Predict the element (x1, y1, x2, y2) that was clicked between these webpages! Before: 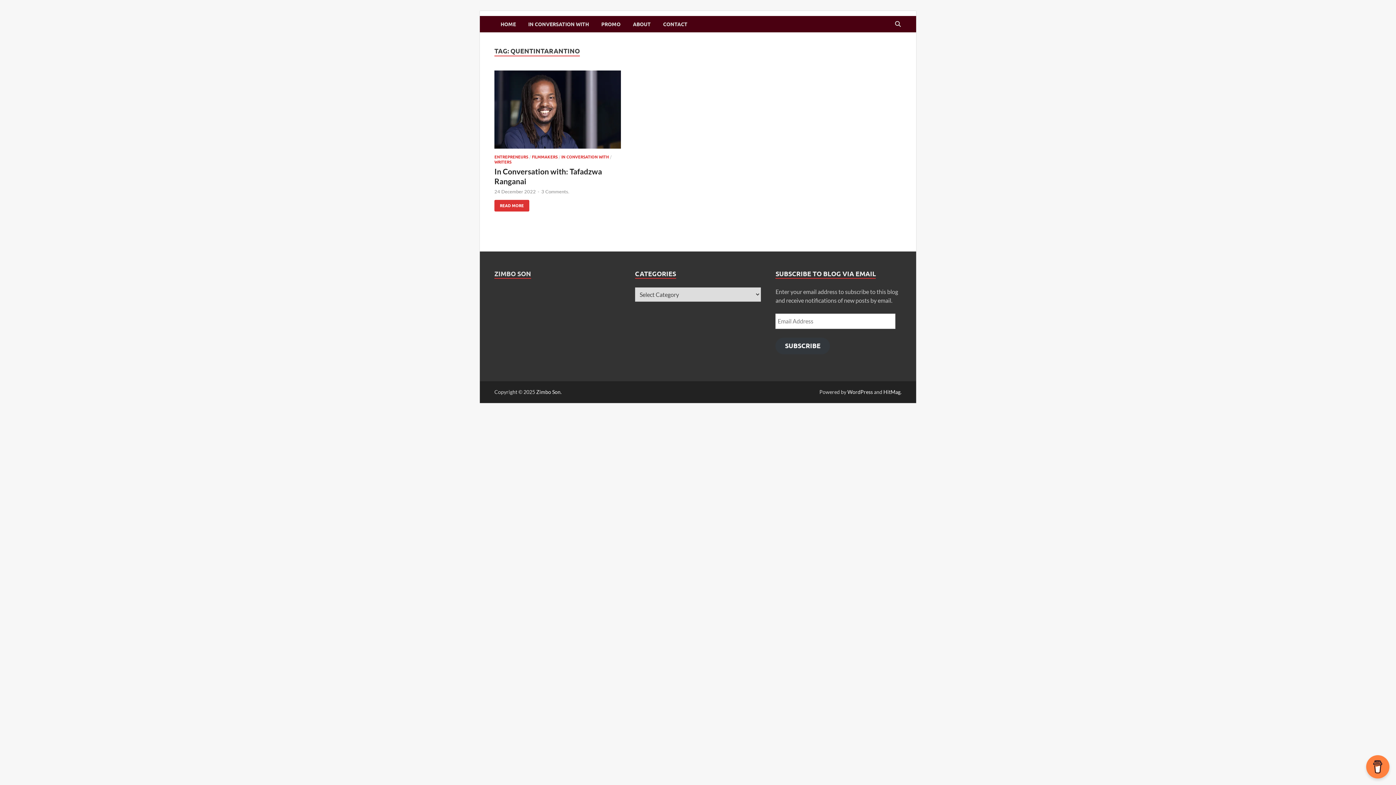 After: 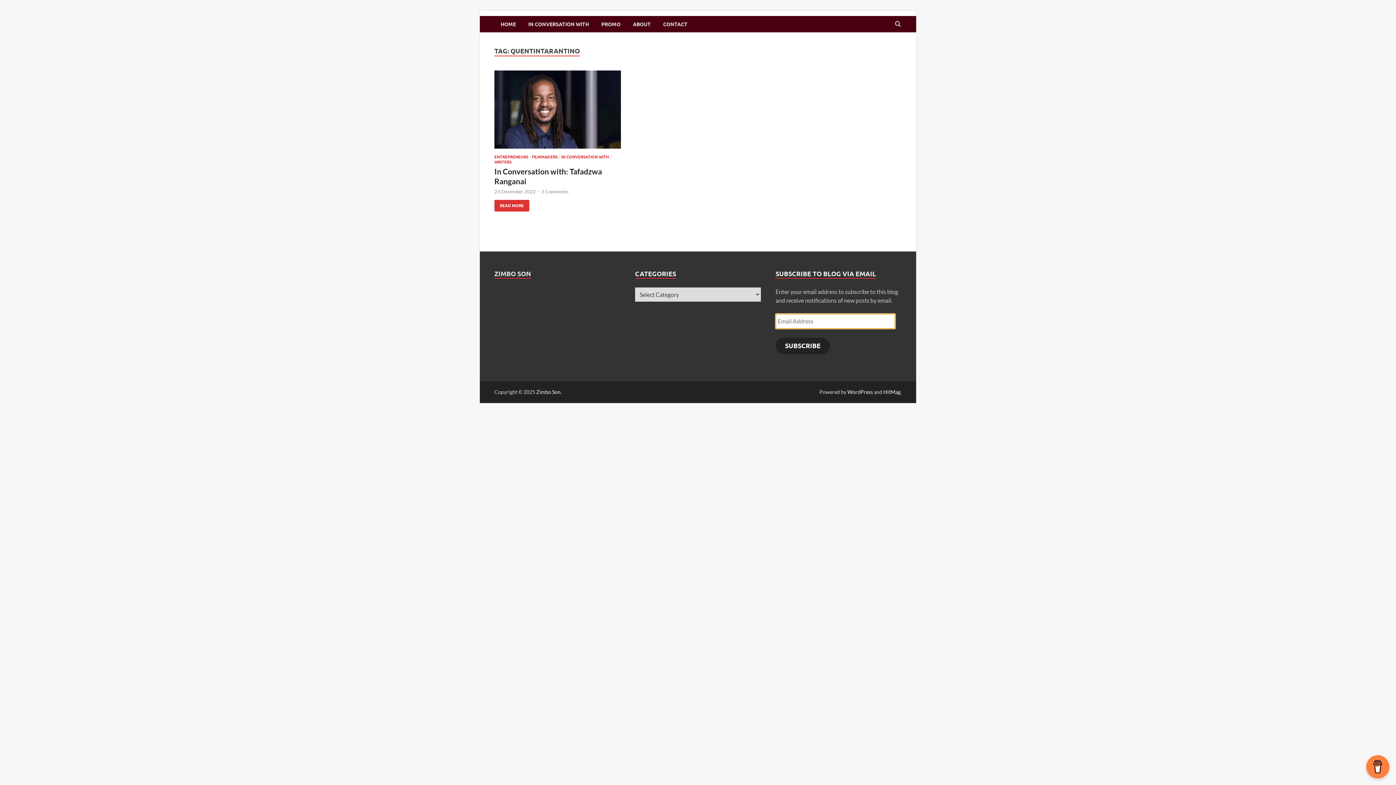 Action: label: SUBSCRIBE bbox: (775, 337, 830, 354)